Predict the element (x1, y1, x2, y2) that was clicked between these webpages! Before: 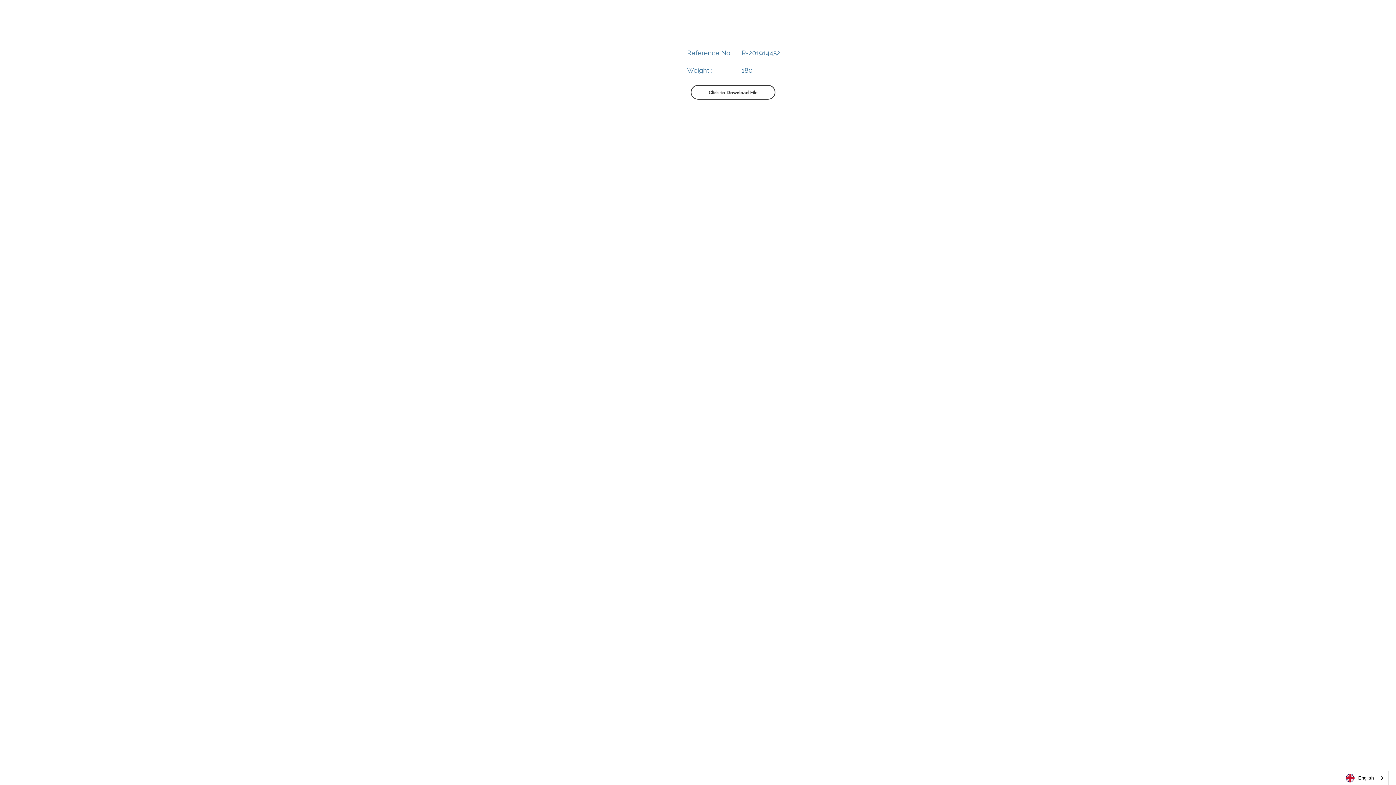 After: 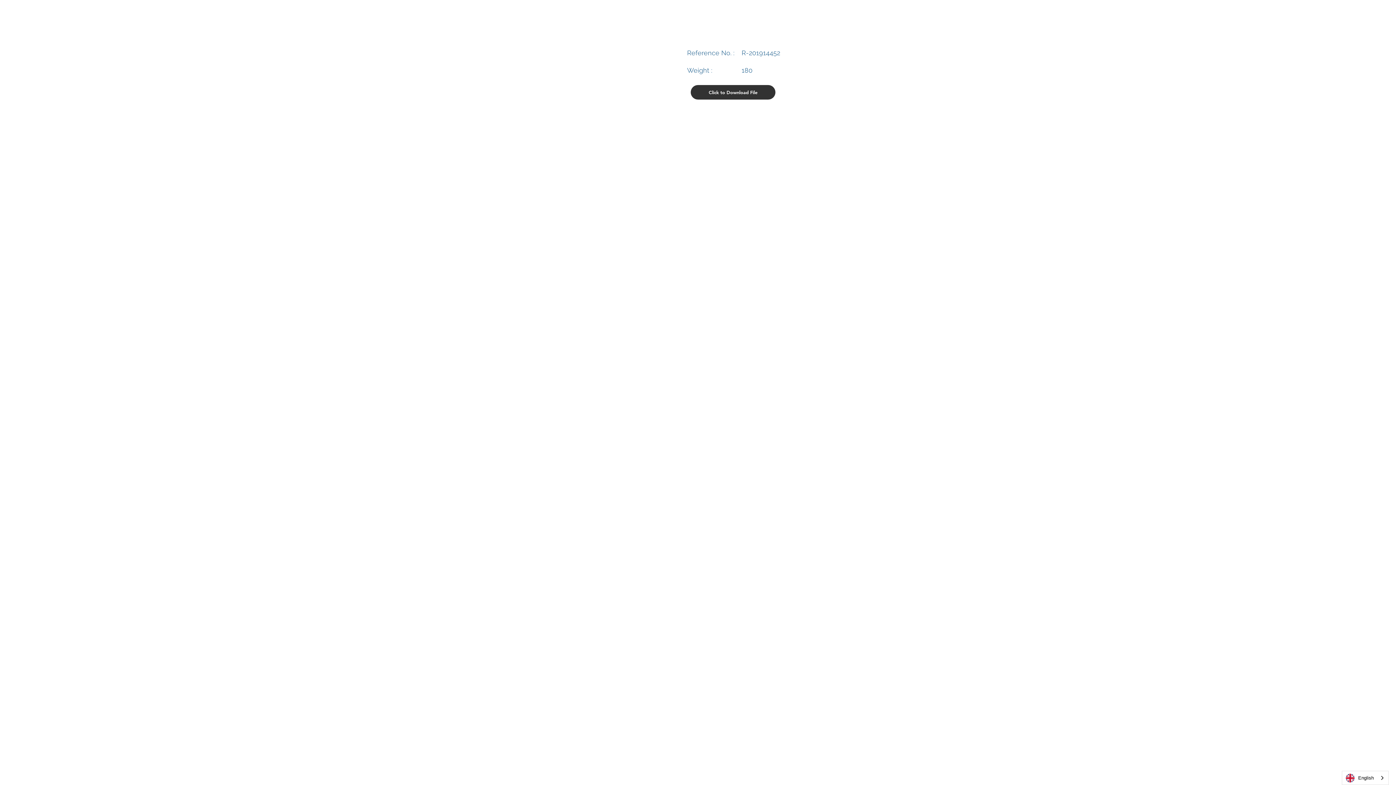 Action: label: Click to Download File bbox: (690, 85, 775, 99)